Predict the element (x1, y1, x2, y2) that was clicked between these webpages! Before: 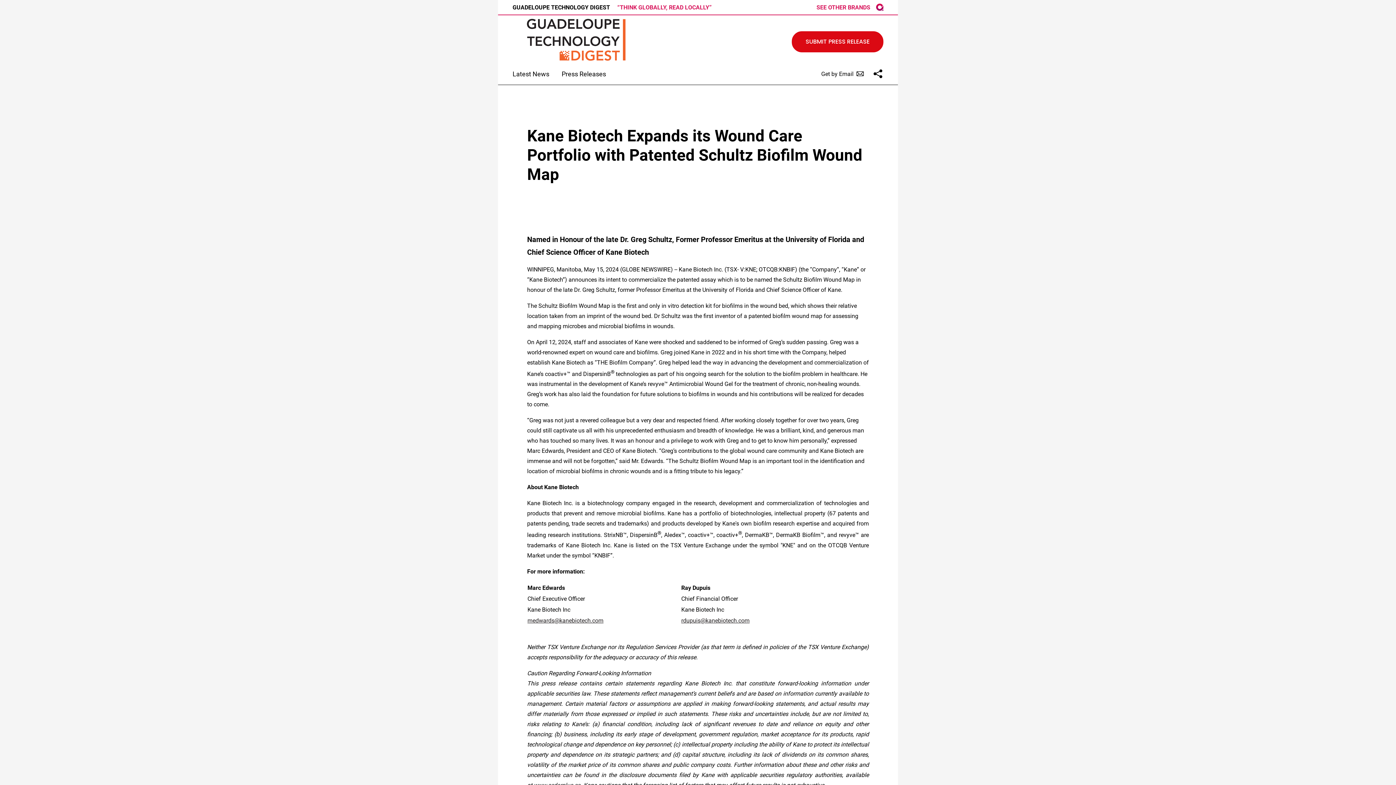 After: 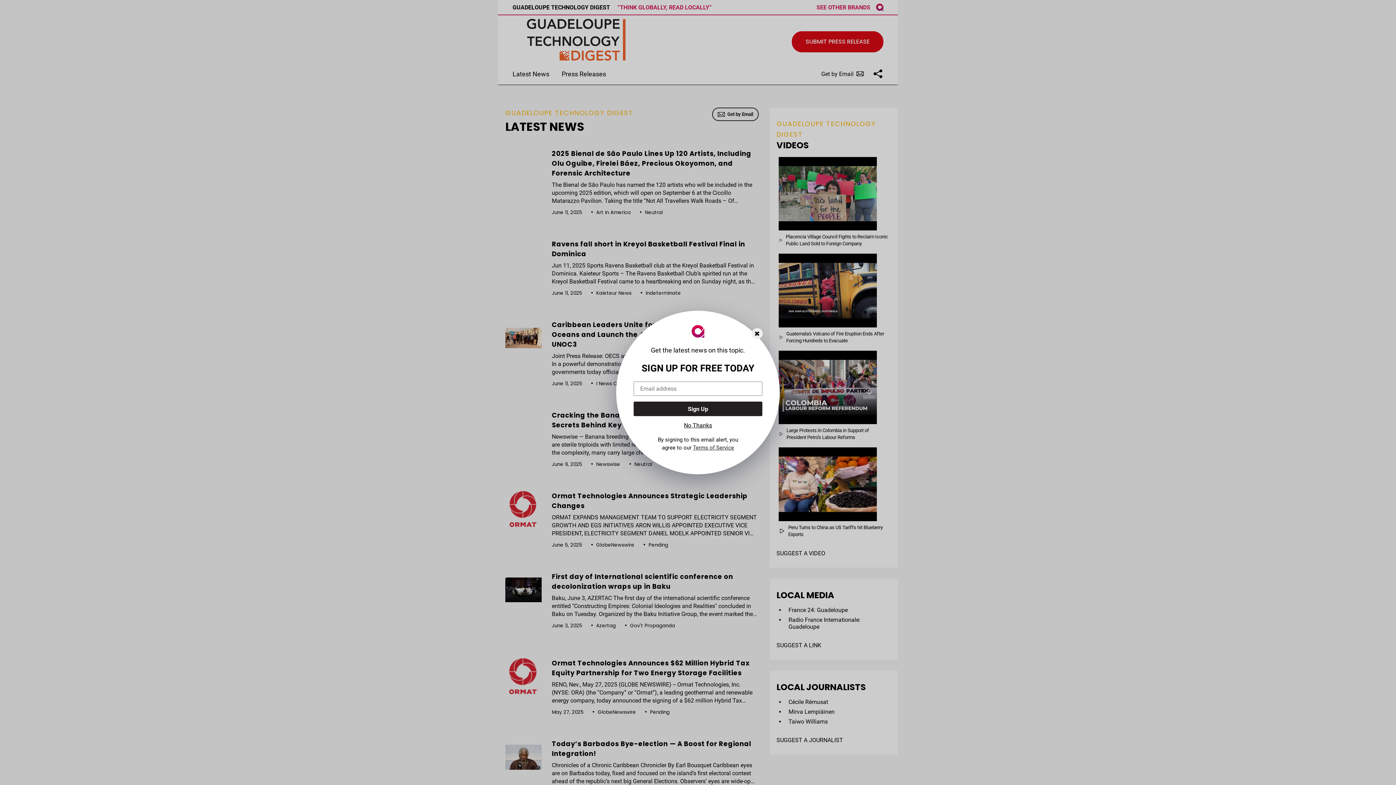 Action: bbox: (512, 18, 640, 62)